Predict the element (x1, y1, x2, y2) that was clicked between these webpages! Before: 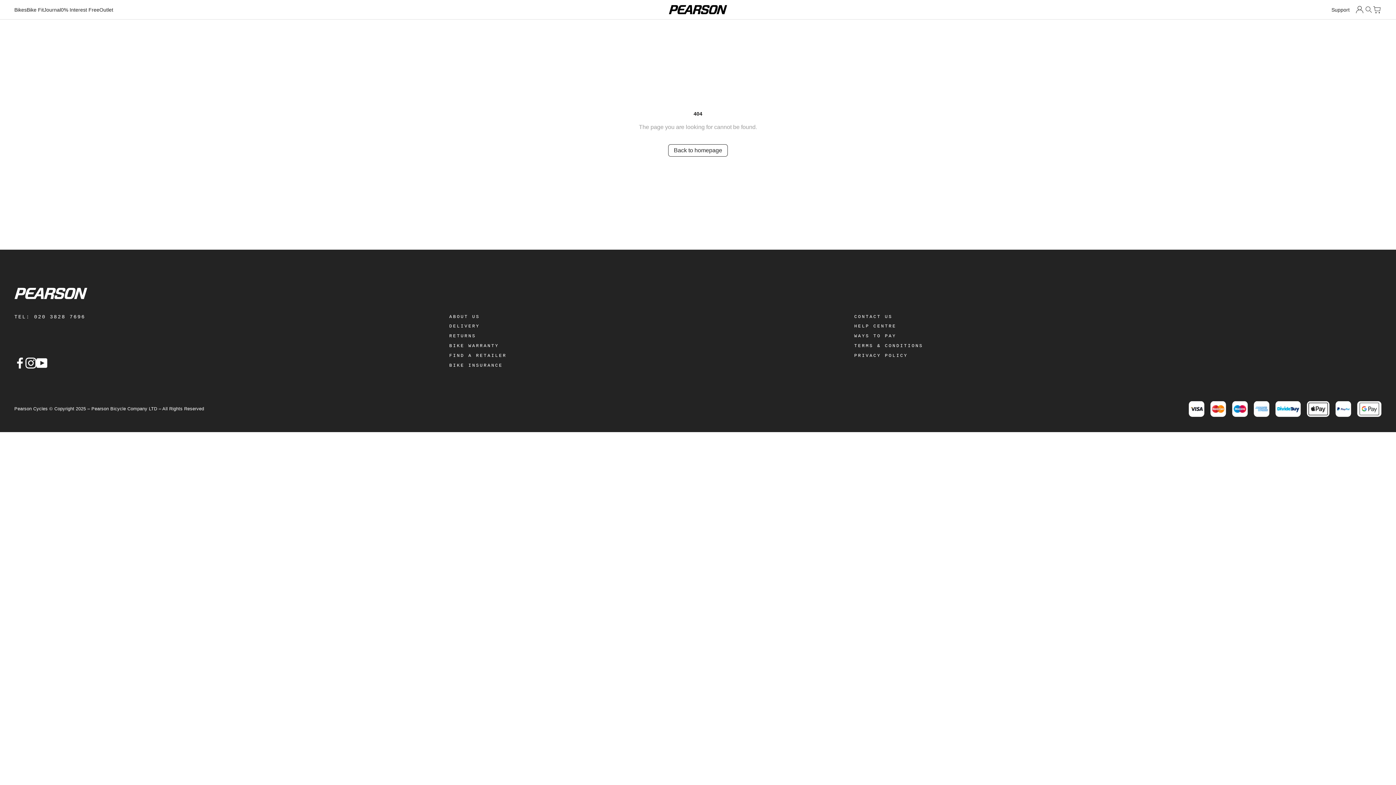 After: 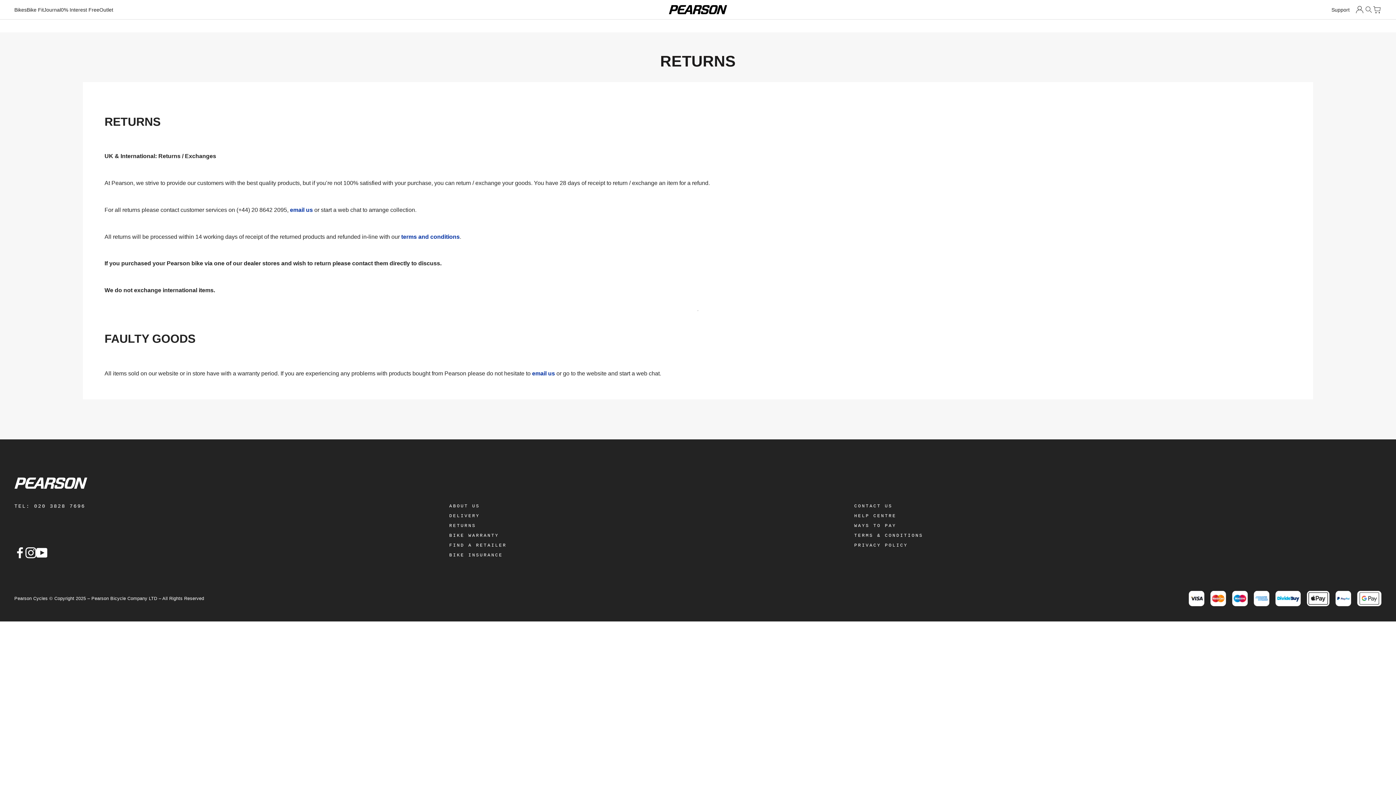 Action: bbox: (449, 333, 506, 339) label: RETURNS